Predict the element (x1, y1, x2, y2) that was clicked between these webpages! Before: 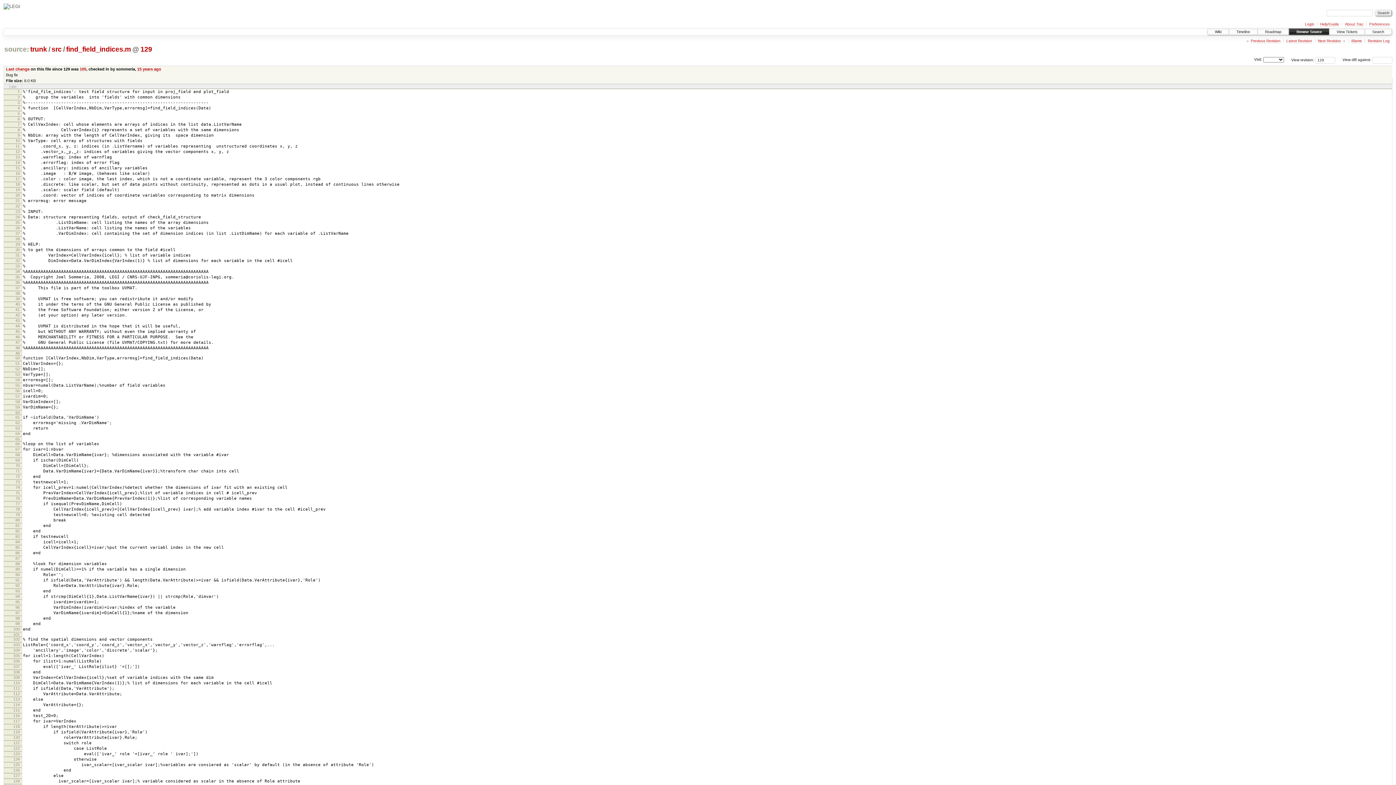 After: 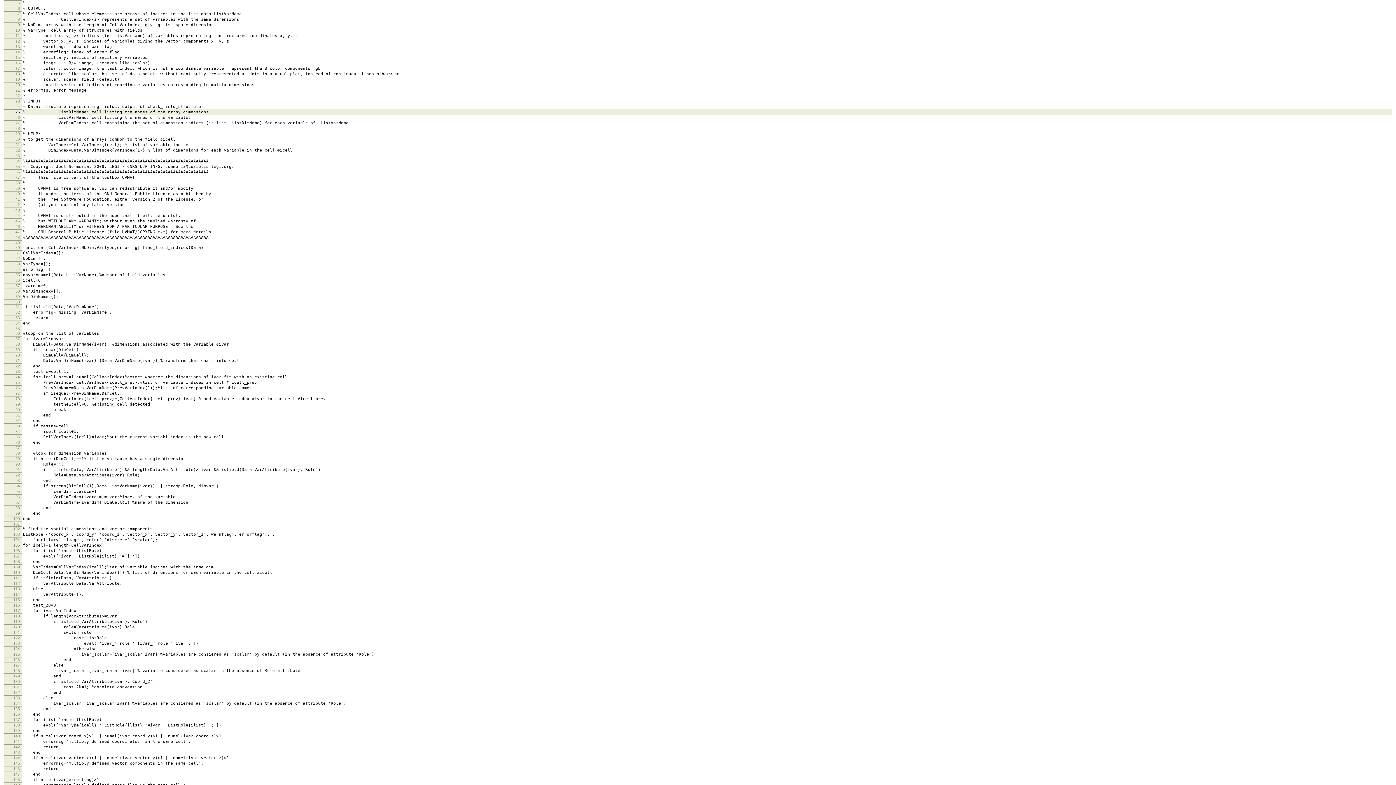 Action: label: 5 bbox: (17, 111, 19, 115)